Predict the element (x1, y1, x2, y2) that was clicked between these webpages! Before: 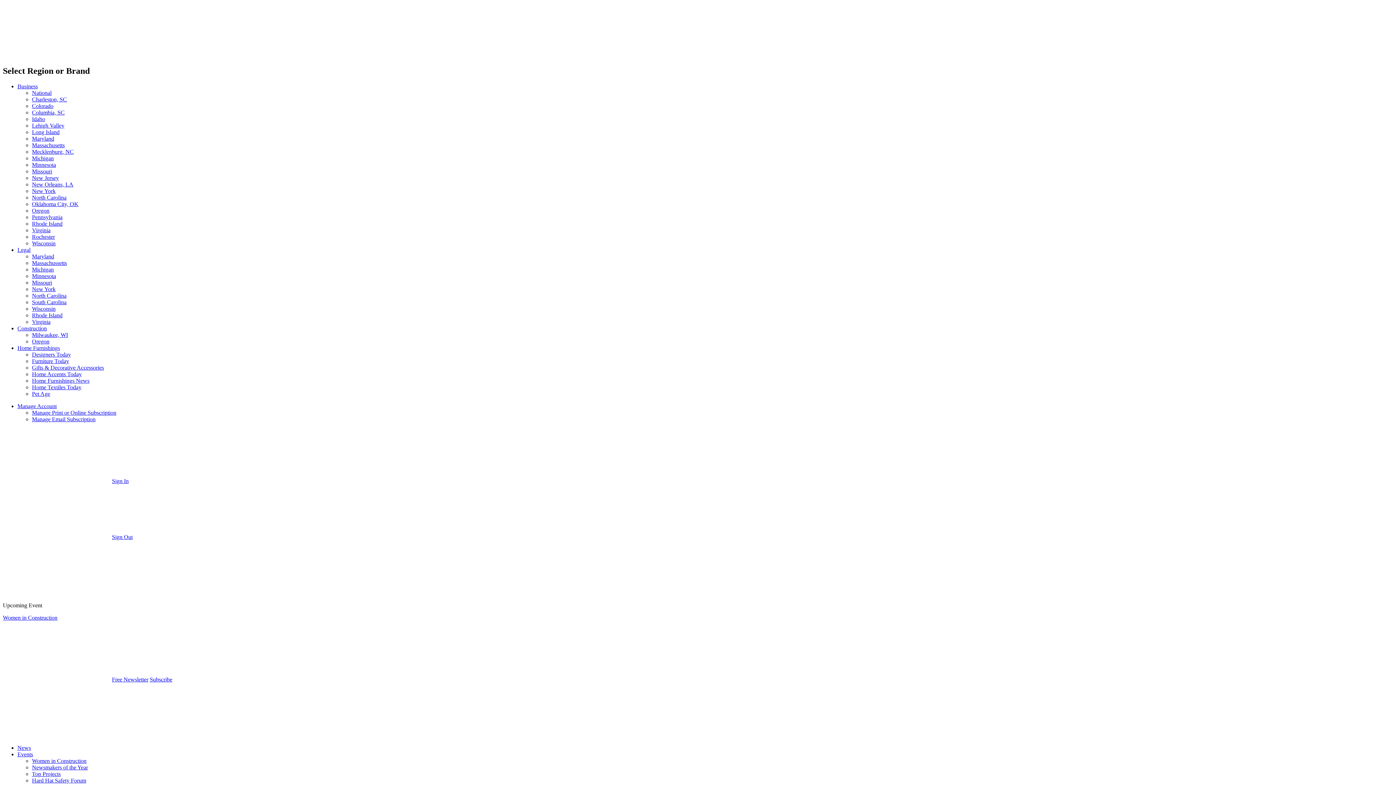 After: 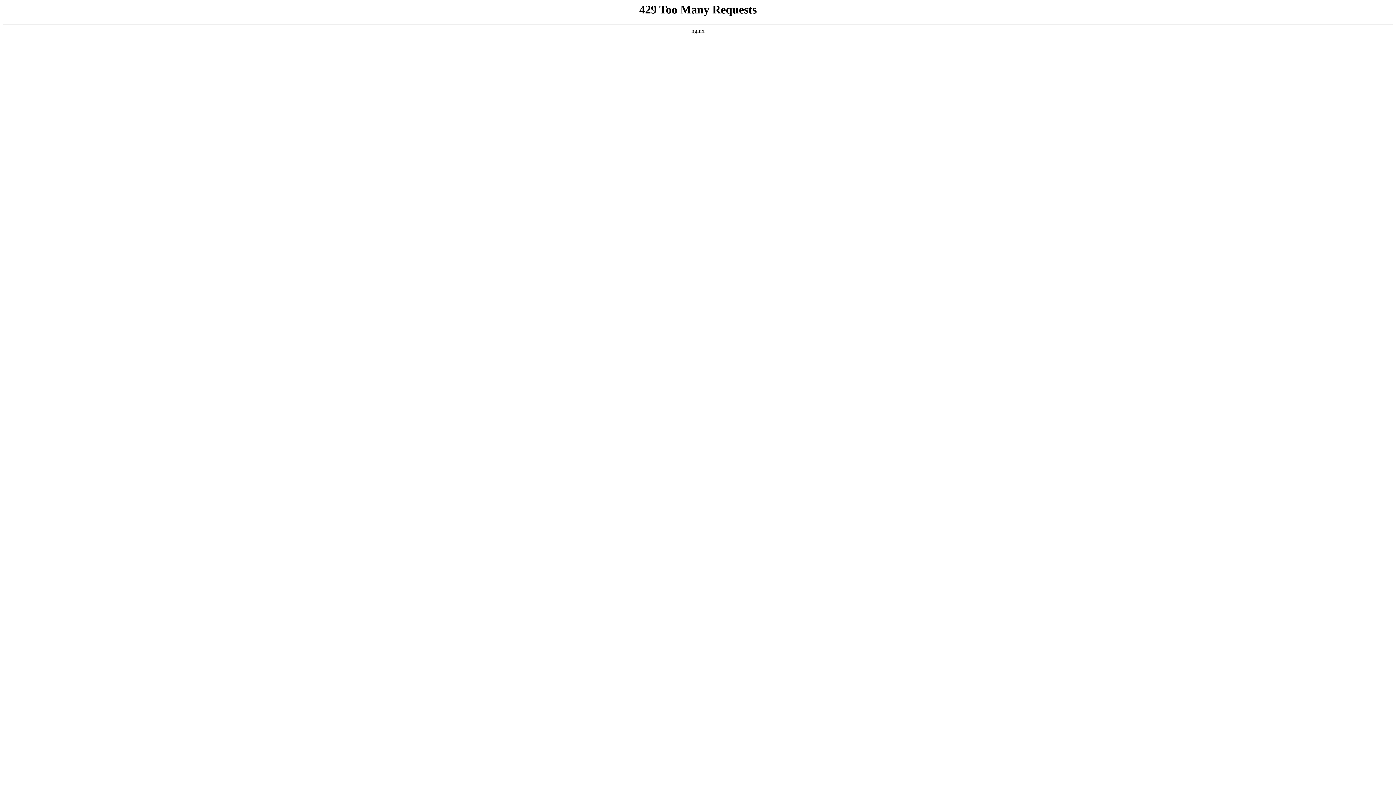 Action: label: Subscribe bbox: (149, 676, 172, 682)